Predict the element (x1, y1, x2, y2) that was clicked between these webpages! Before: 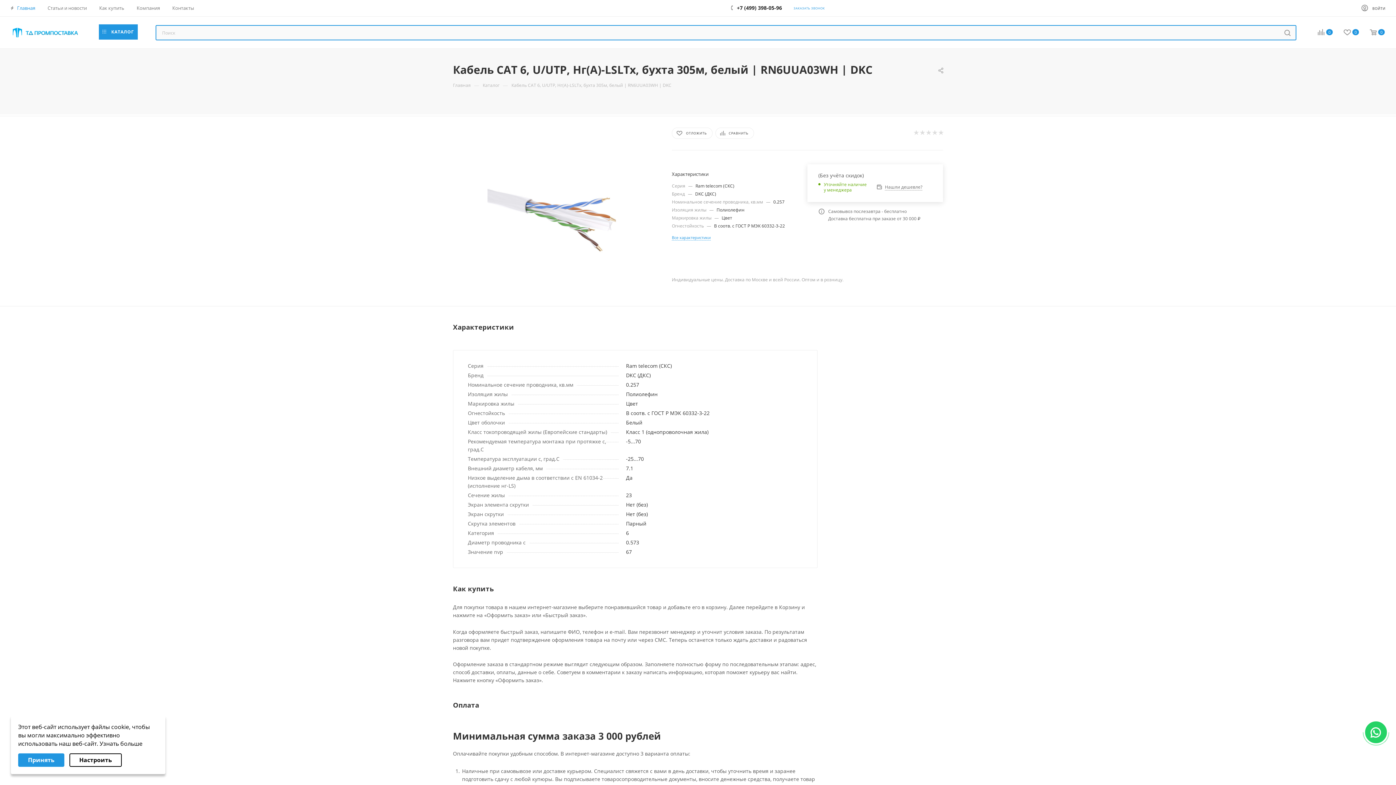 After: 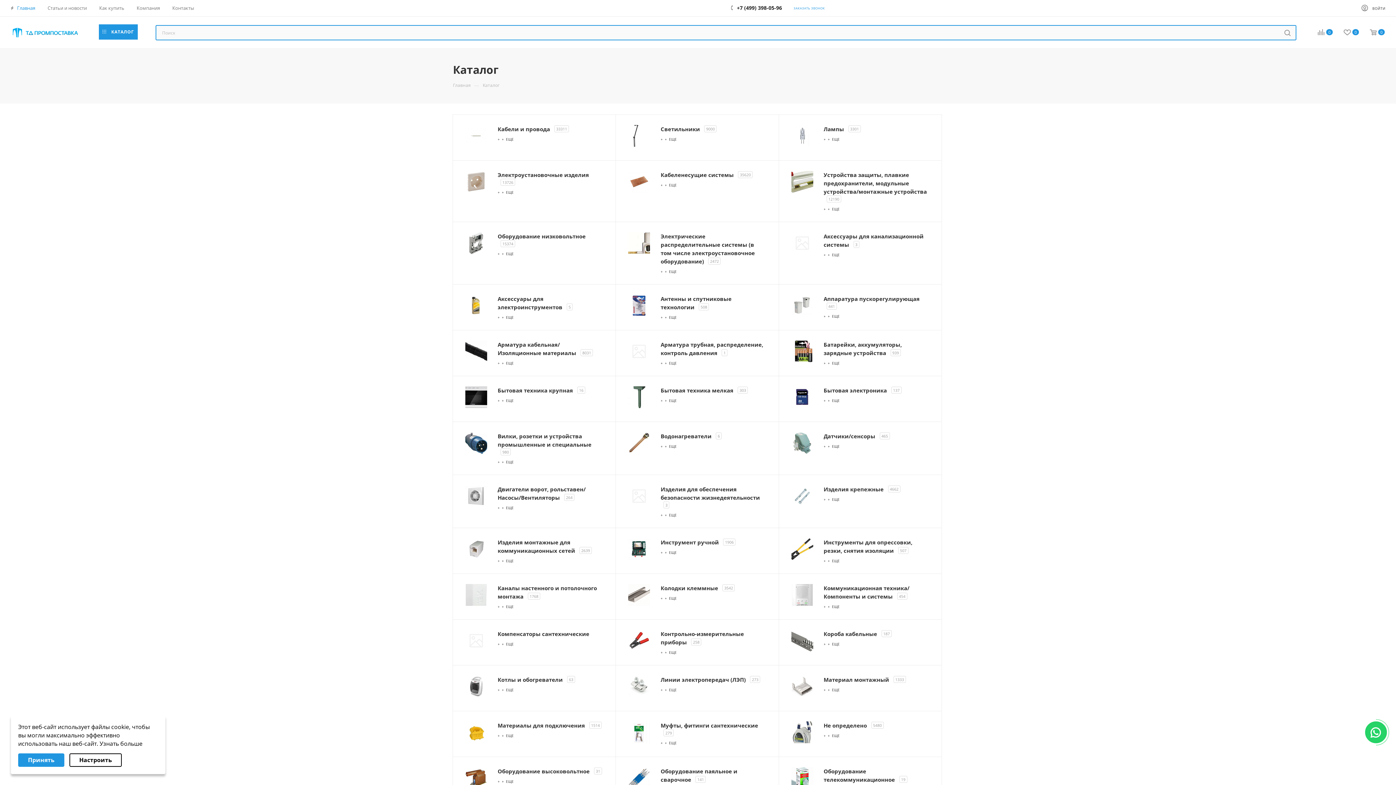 Action: bbox: (98, 16, 138, 48) label:  КАТАЛОГ